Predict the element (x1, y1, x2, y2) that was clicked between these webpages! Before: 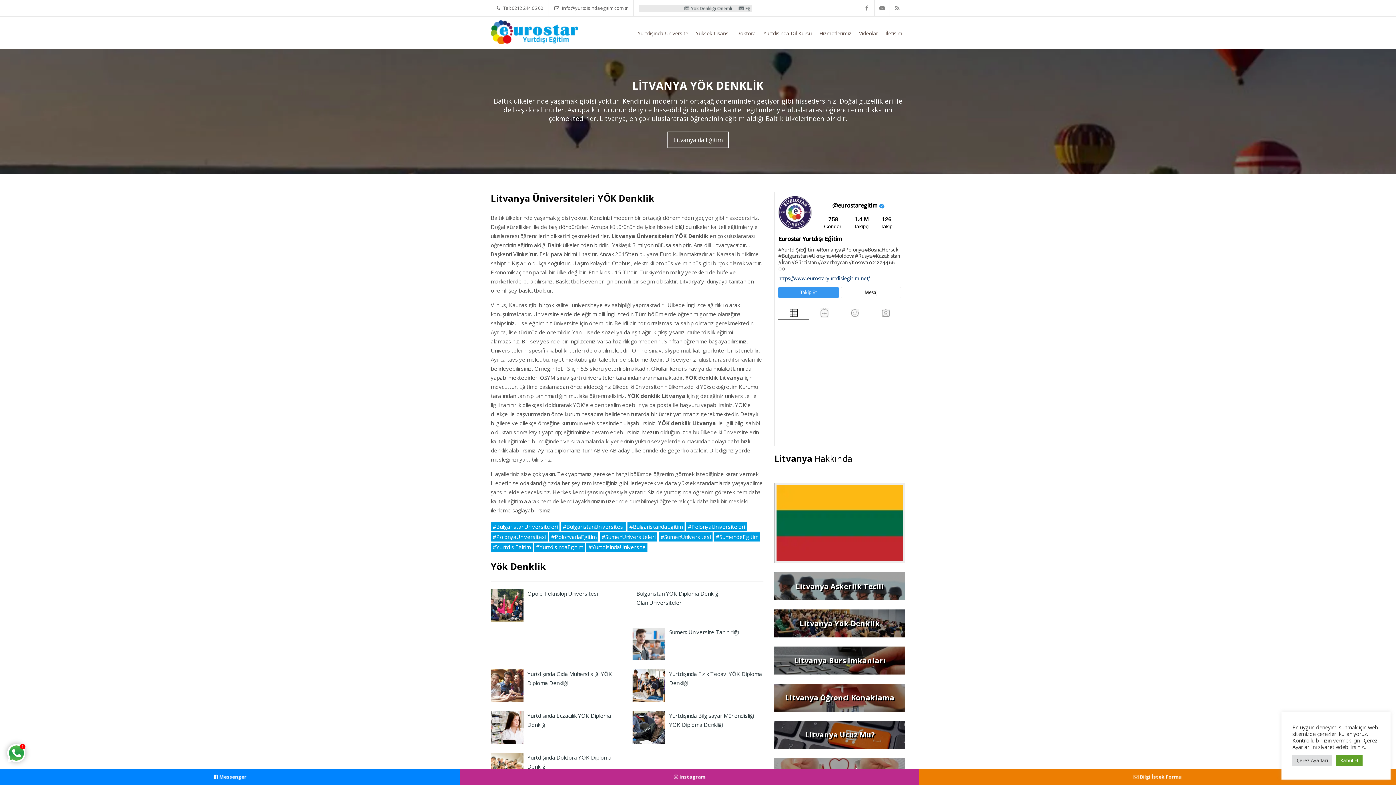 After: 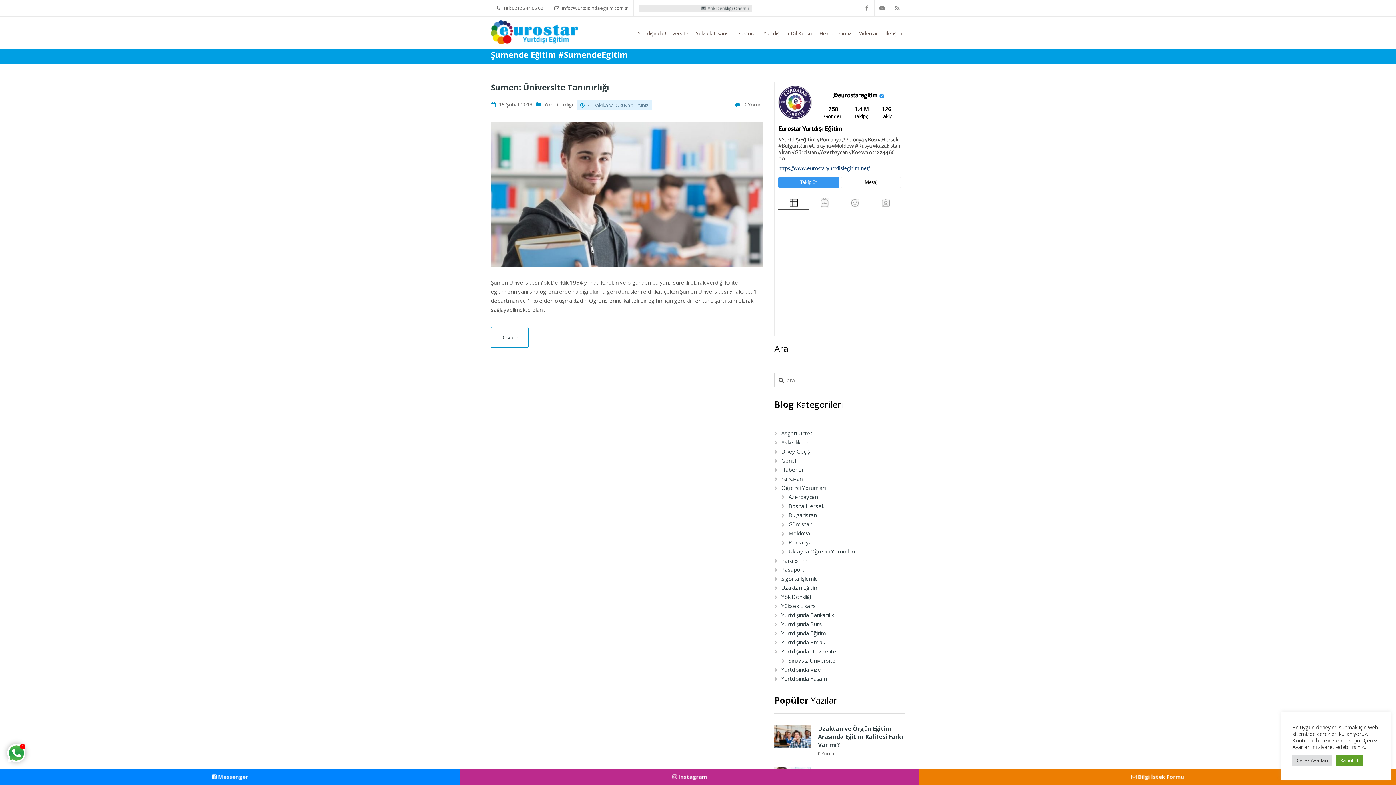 Action: bbox: (714, 532, 760, 541) label: #SumendeEgitim